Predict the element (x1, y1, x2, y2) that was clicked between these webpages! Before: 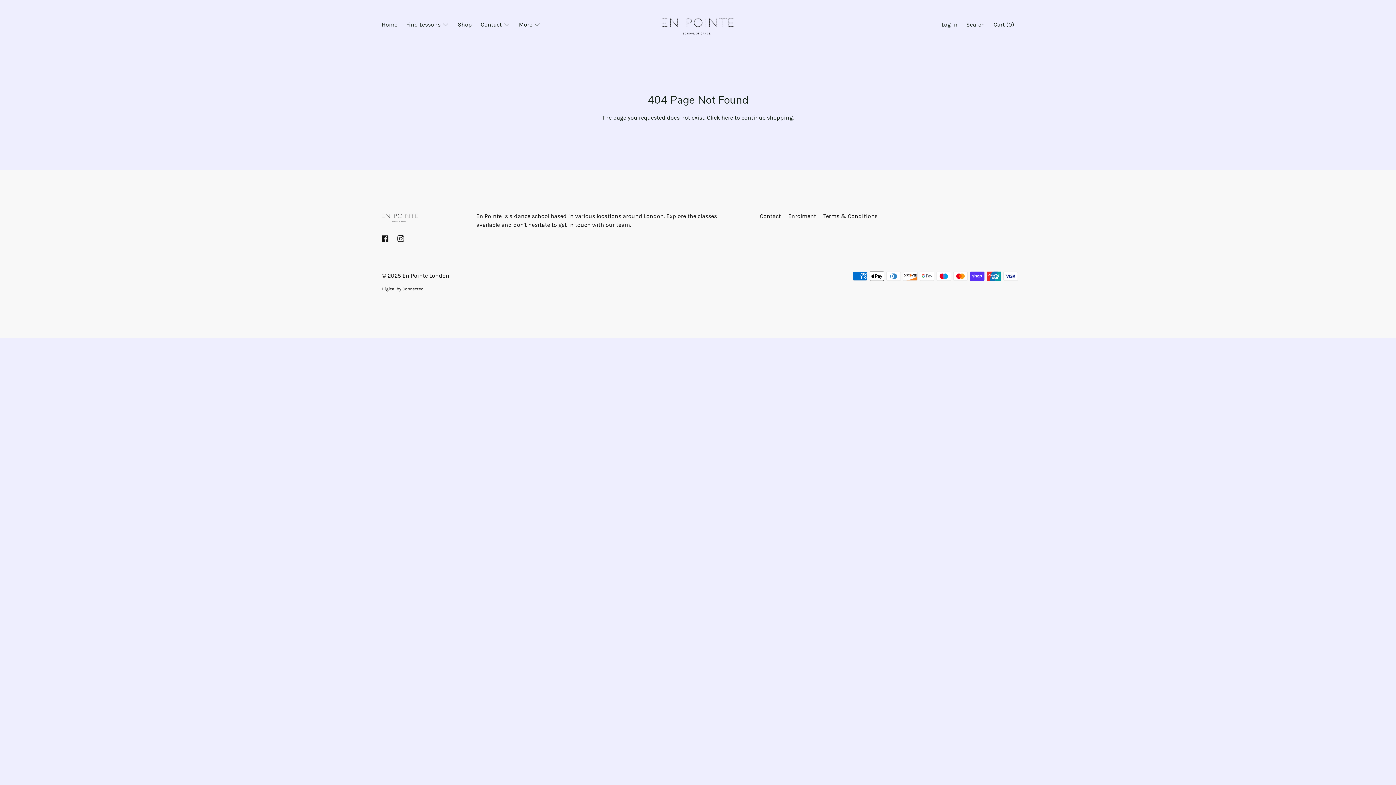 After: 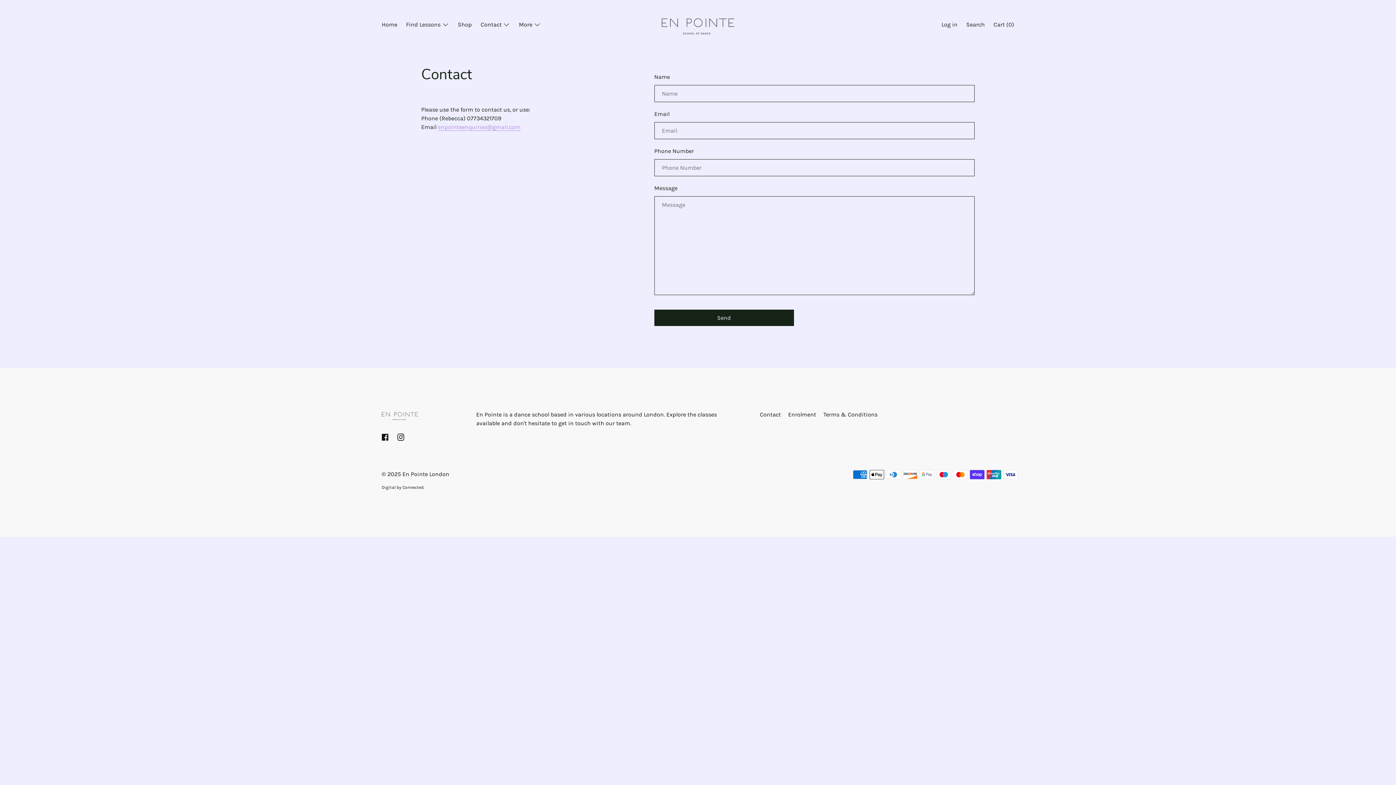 Action: bbox: (756, 208, 784, 224) label: Contact